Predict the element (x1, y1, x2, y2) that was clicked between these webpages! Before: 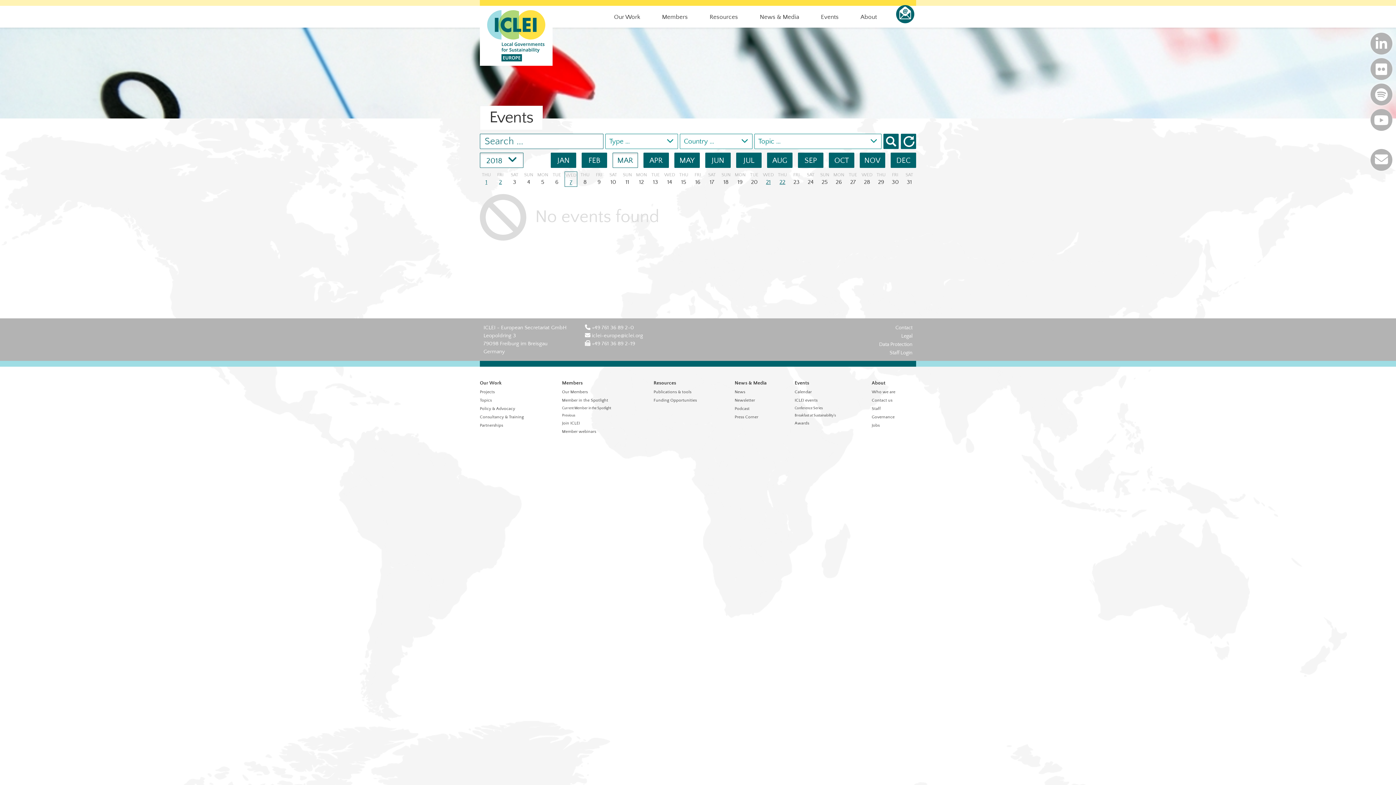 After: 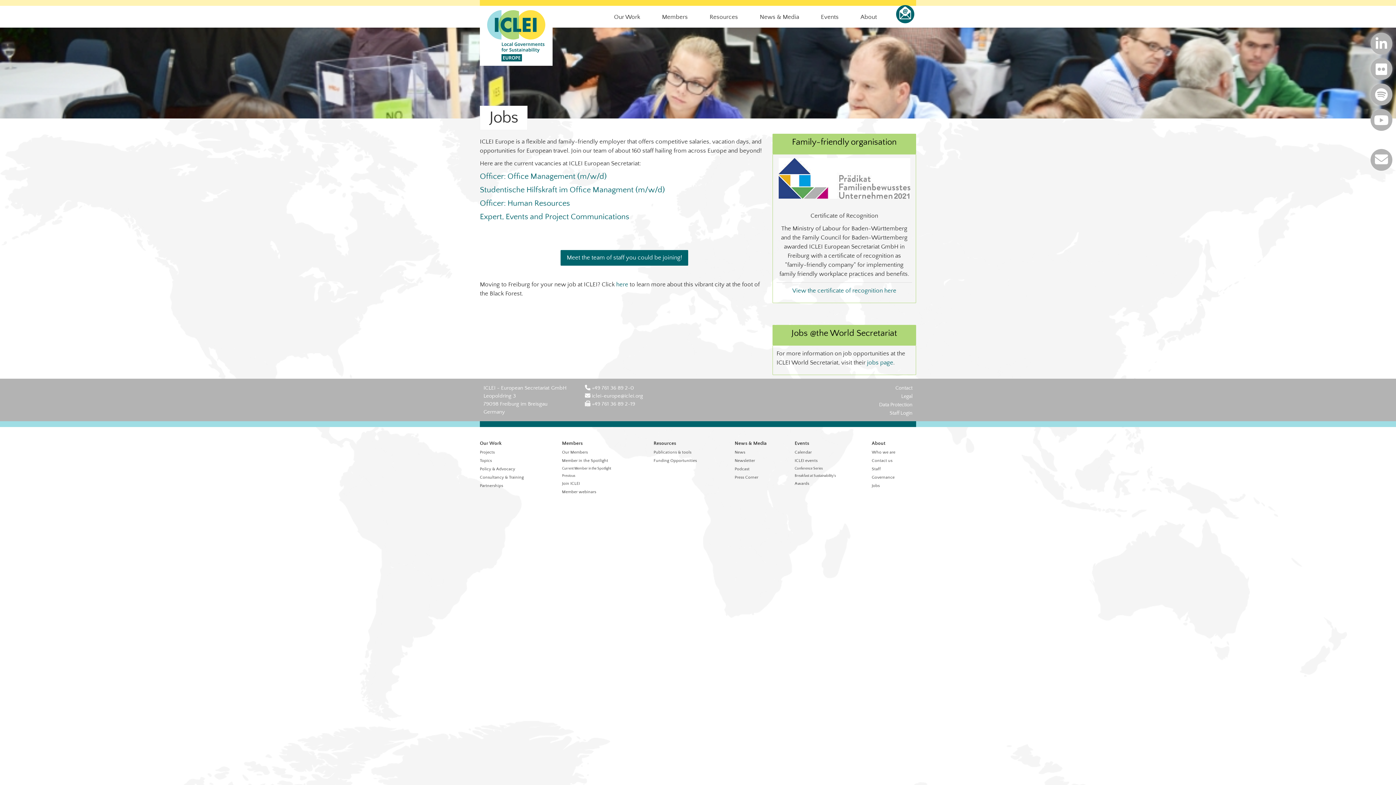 Action: bbox: (872, 423, 880, 428) label: Jobs